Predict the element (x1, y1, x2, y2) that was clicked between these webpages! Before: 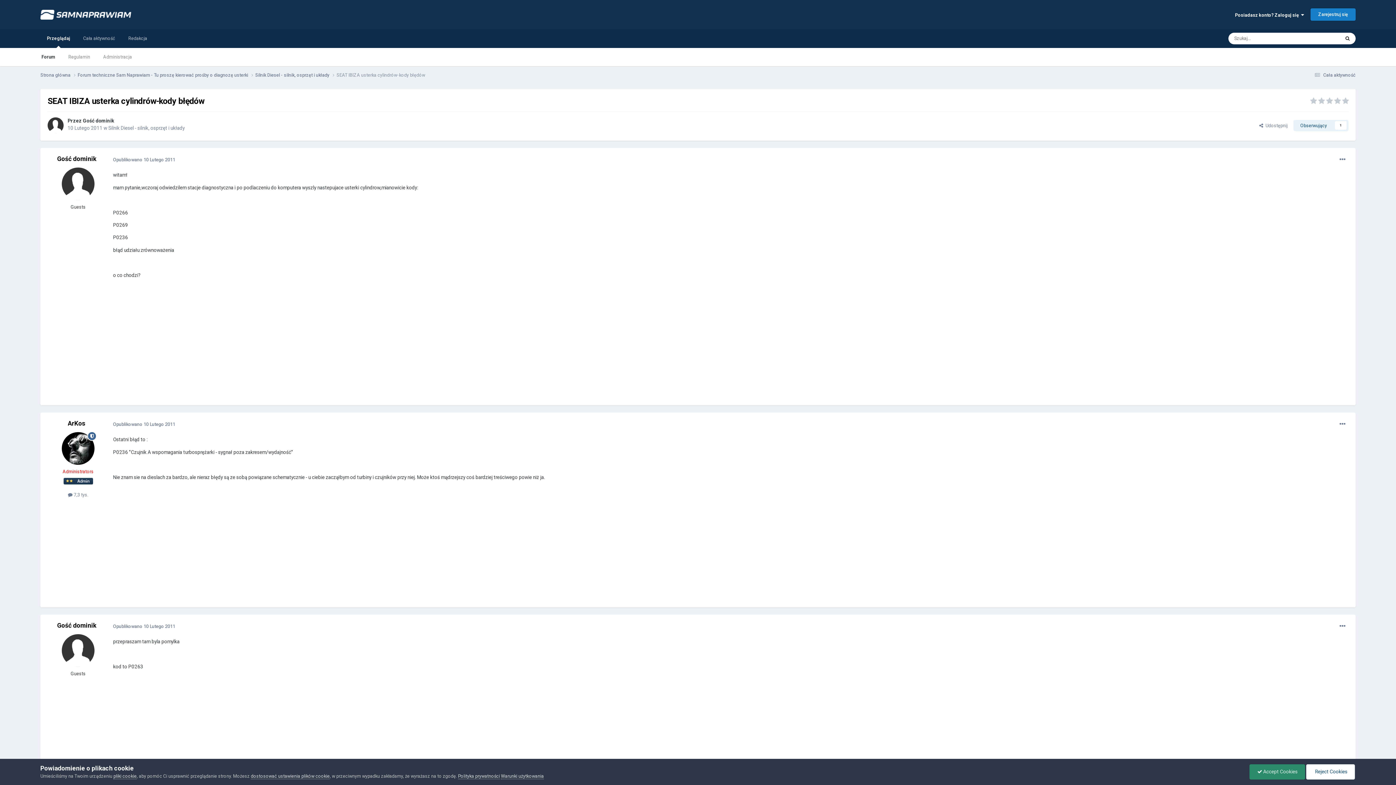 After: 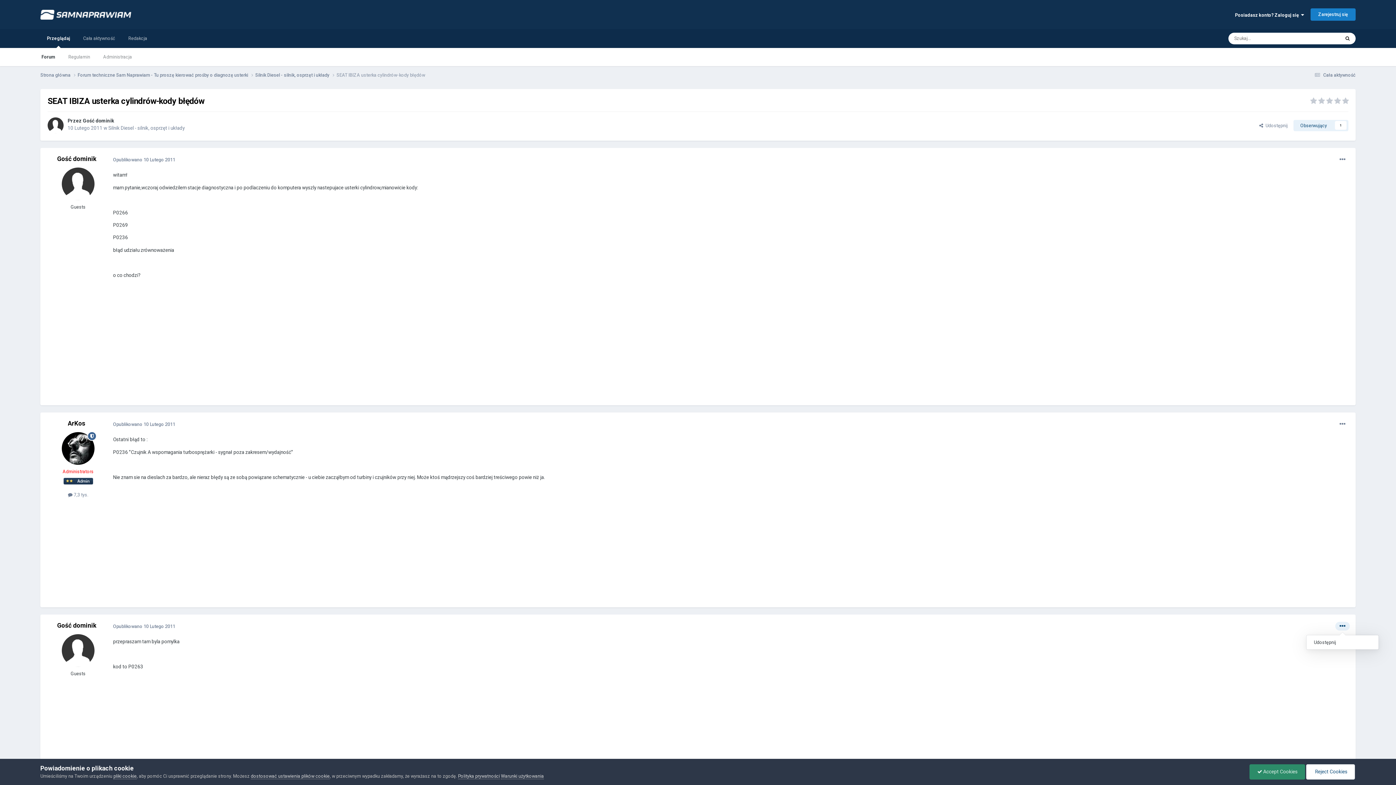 Action: bbox: (1335, 622, 1350, 631)